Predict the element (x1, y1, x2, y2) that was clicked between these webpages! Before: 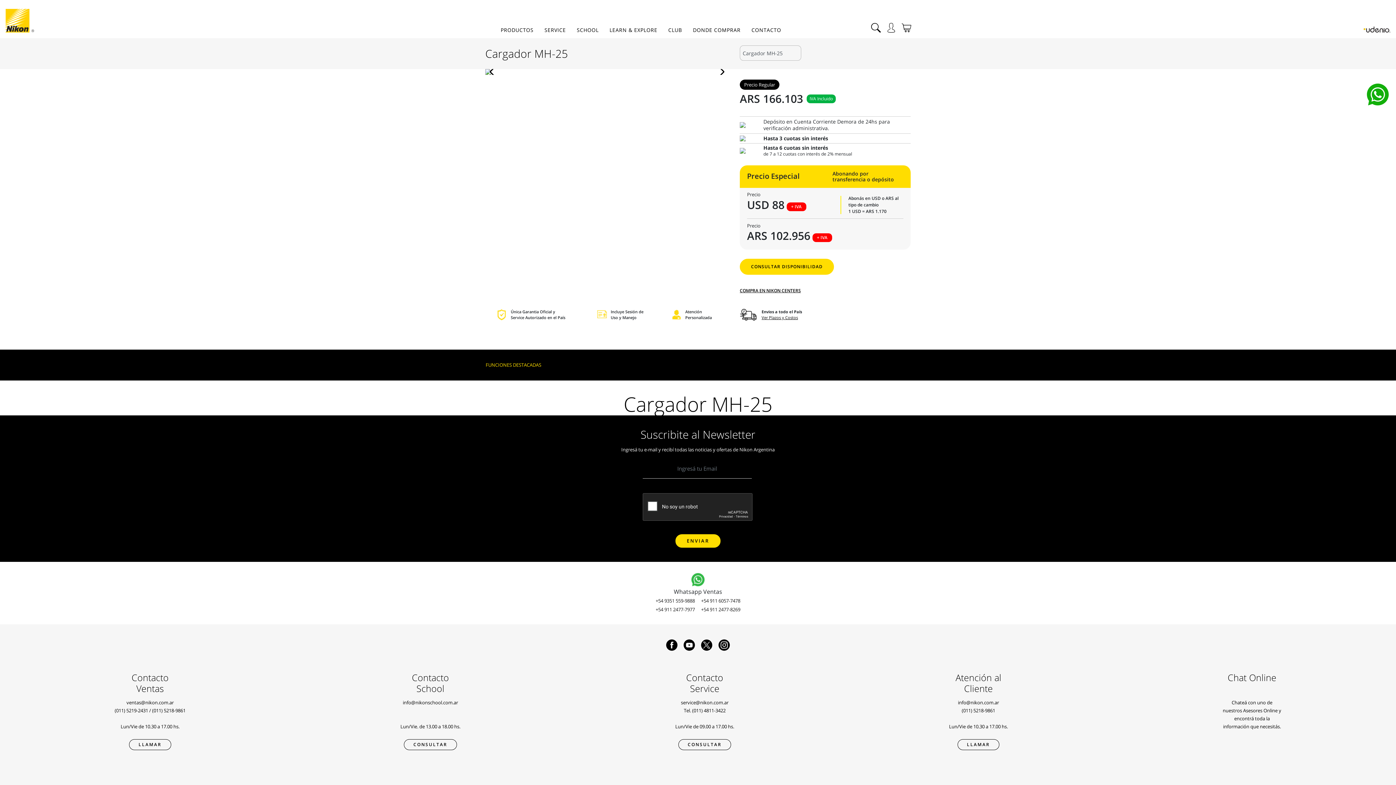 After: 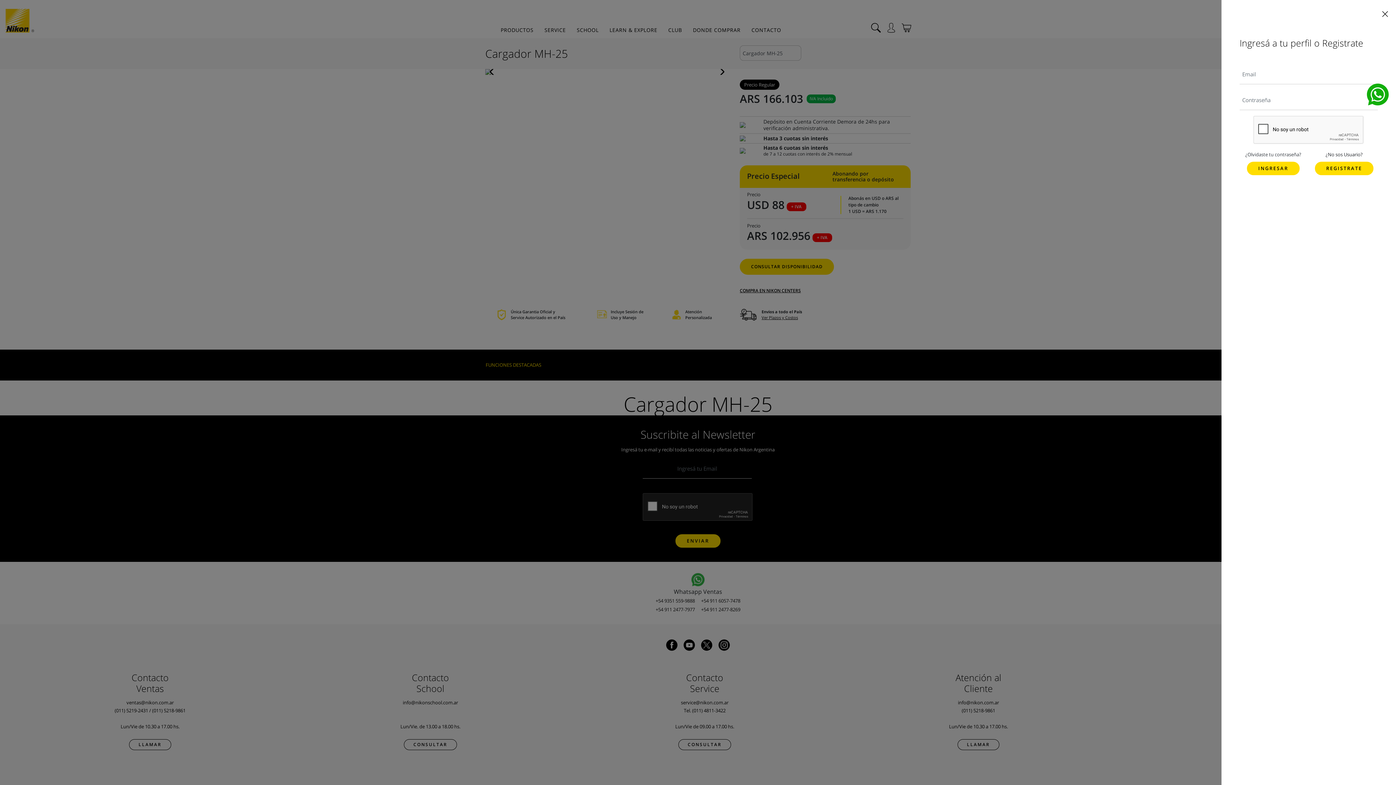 Action: bbox: (886, 22, 896, 32)